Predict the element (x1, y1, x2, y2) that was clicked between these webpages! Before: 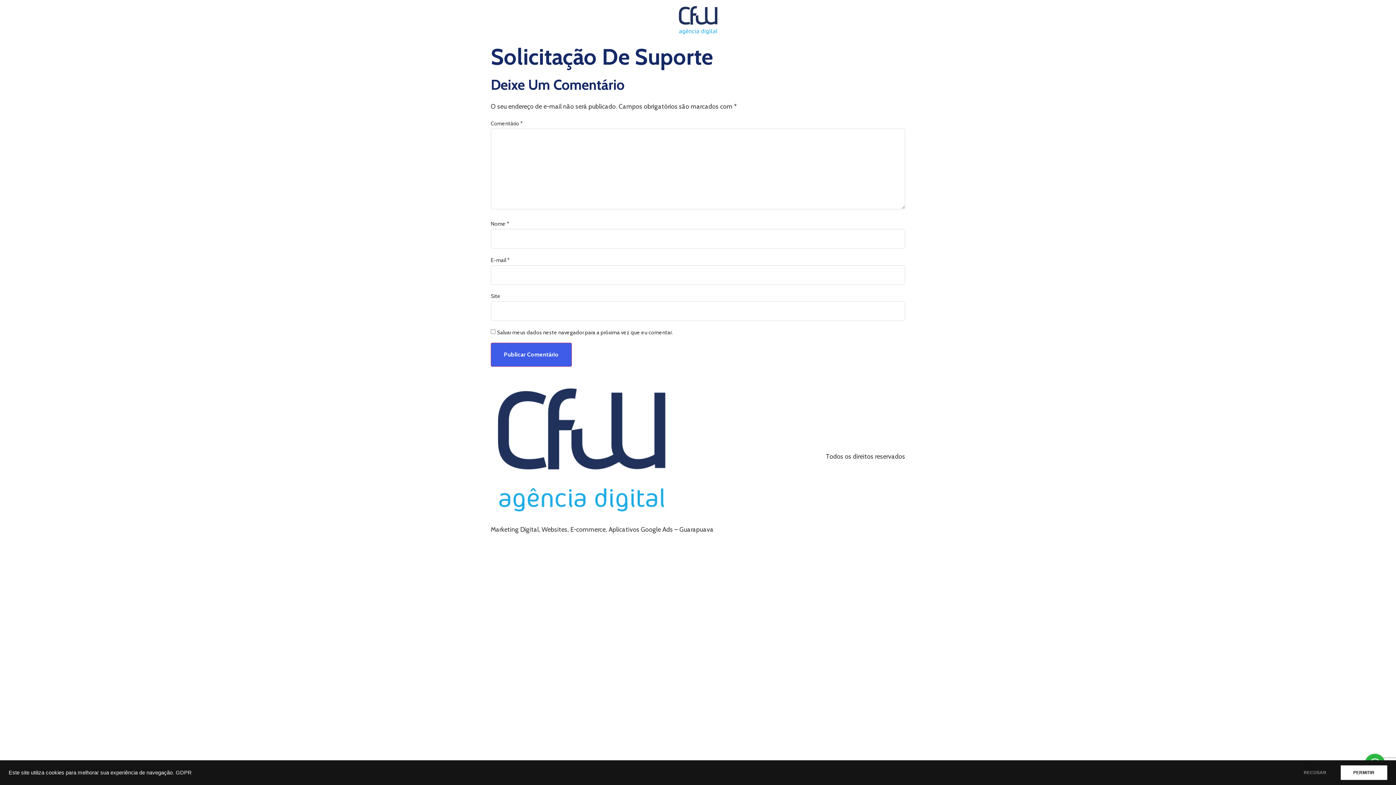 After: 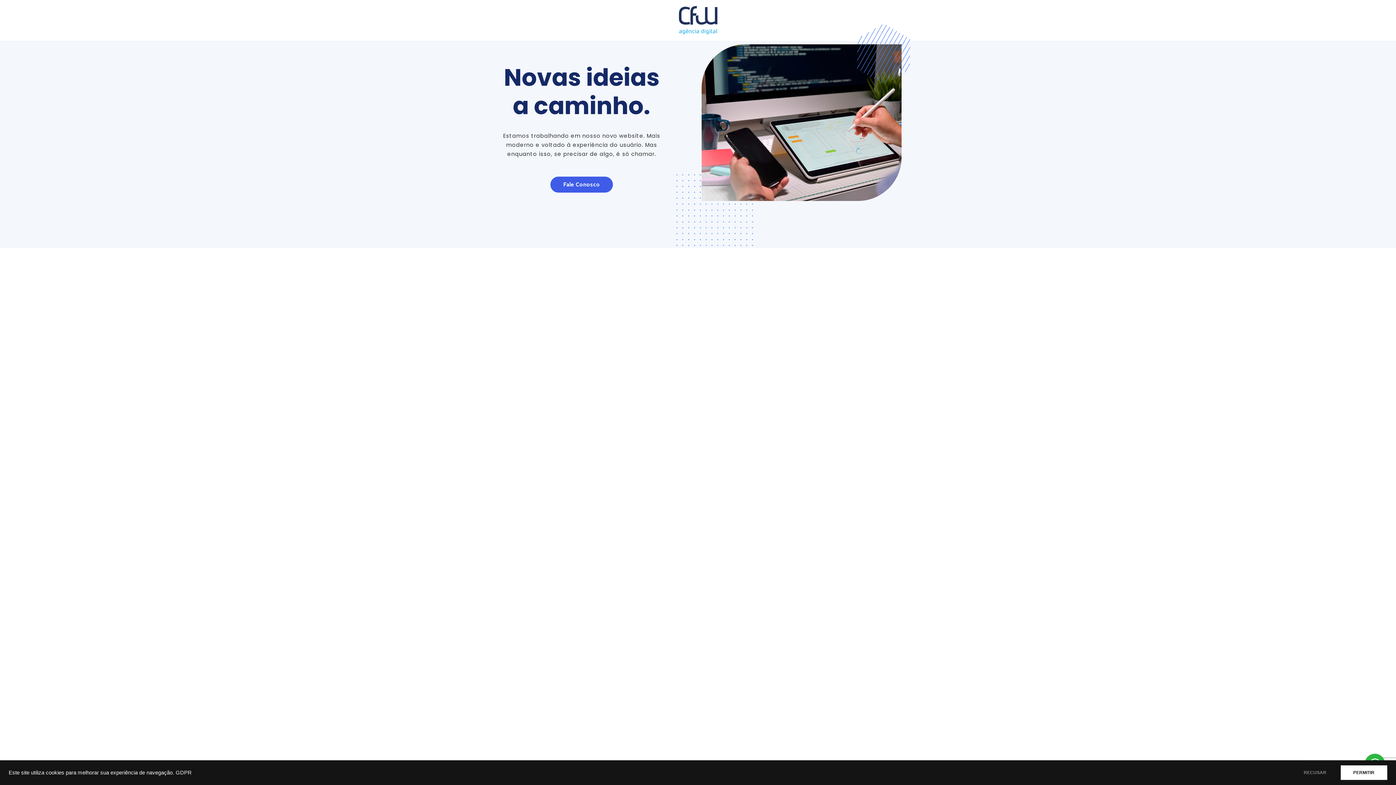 Action: bbox: (490, 377, 713, 524)